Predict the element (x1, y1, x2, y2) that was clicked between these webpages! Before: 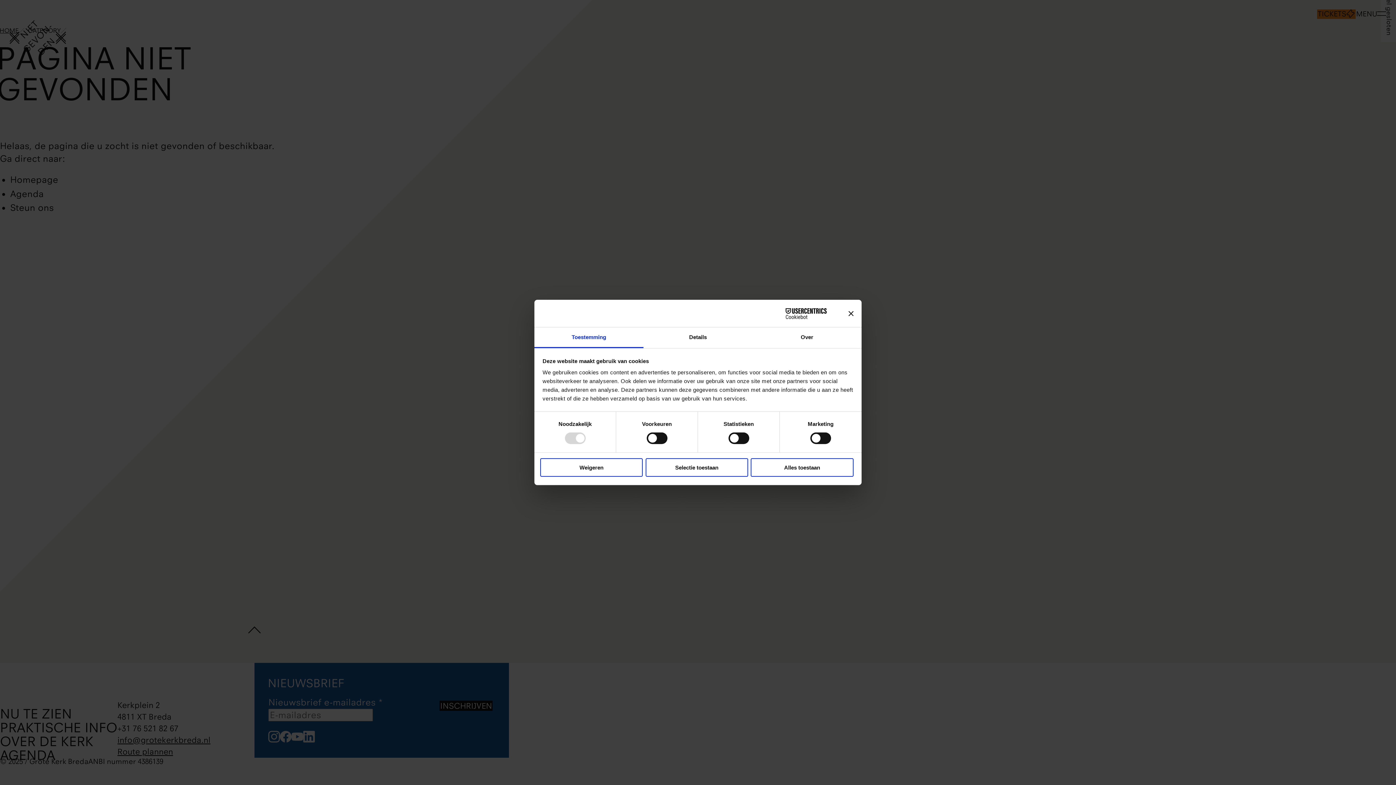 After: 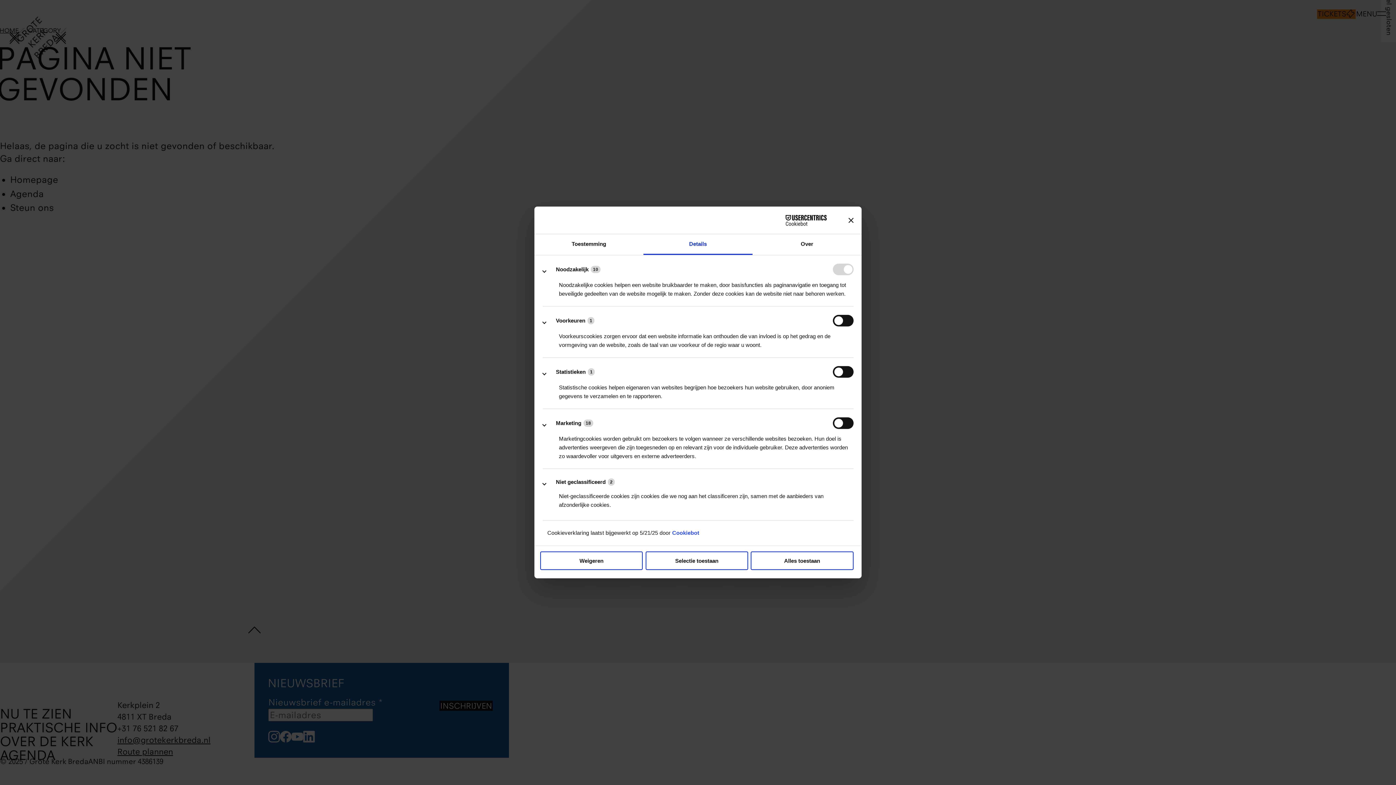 Action: label: Details bbox: (643, 327, 752, 348)